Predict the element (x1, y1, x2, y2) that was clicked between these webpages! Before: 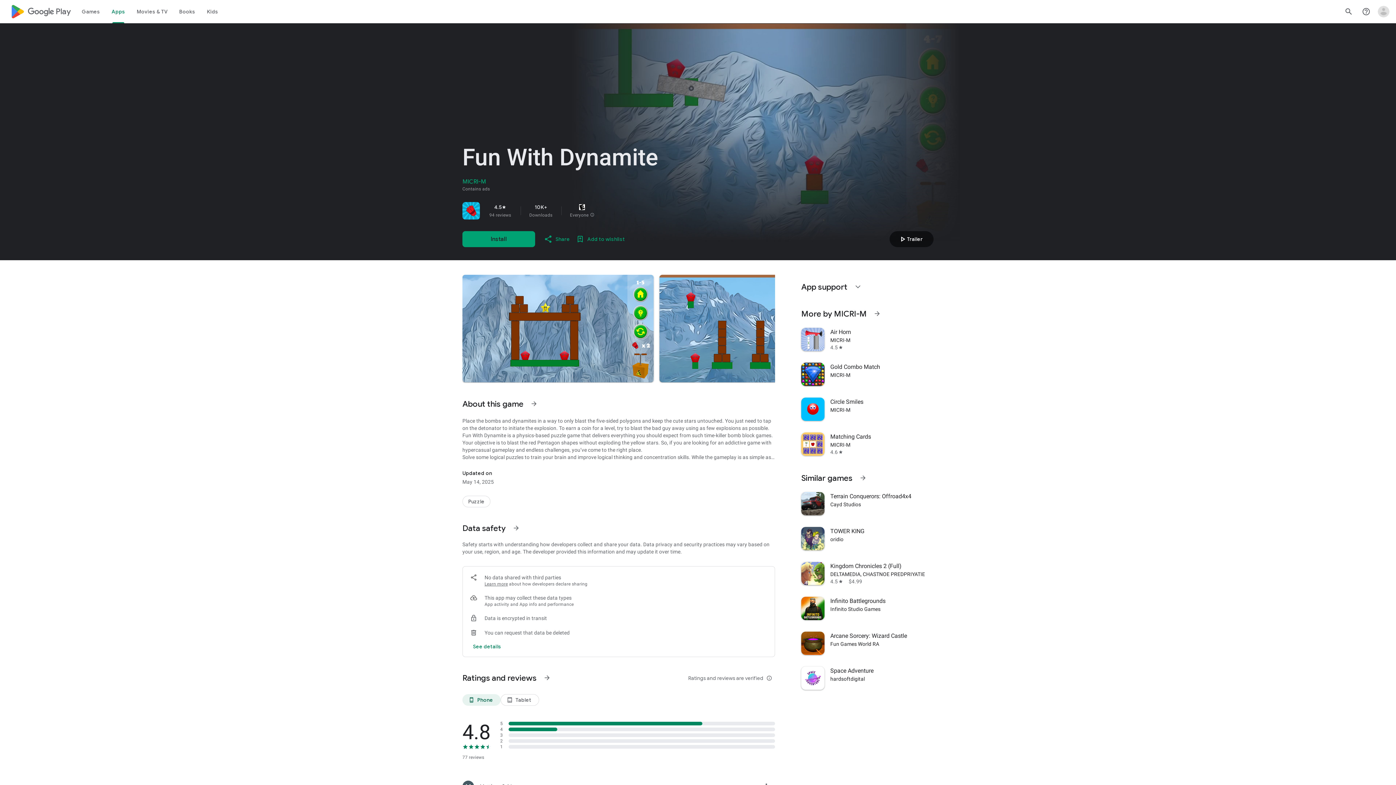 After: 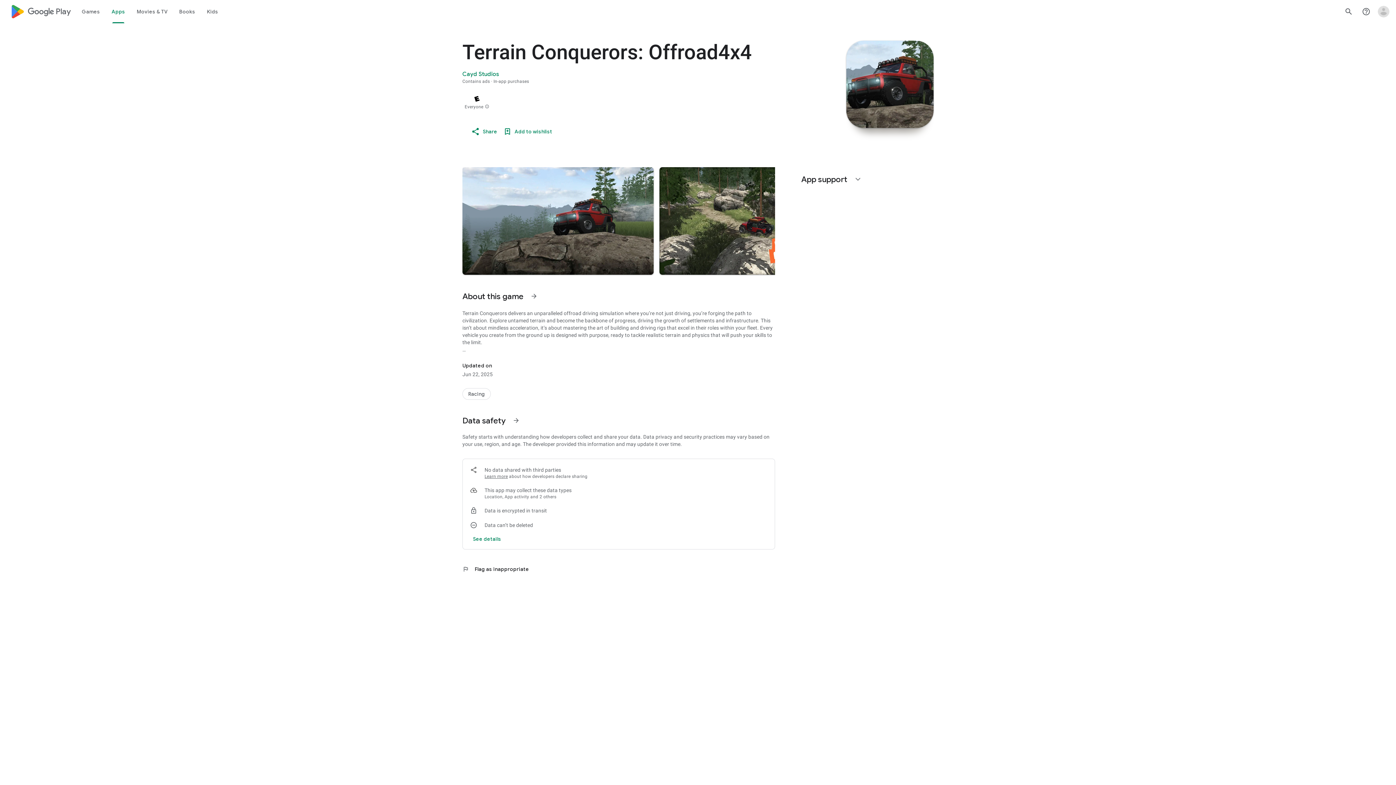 Action: label: Terrain Conquerors: Offroad4x4
Cayd Studios bbox: (797, 486, 938, 521)